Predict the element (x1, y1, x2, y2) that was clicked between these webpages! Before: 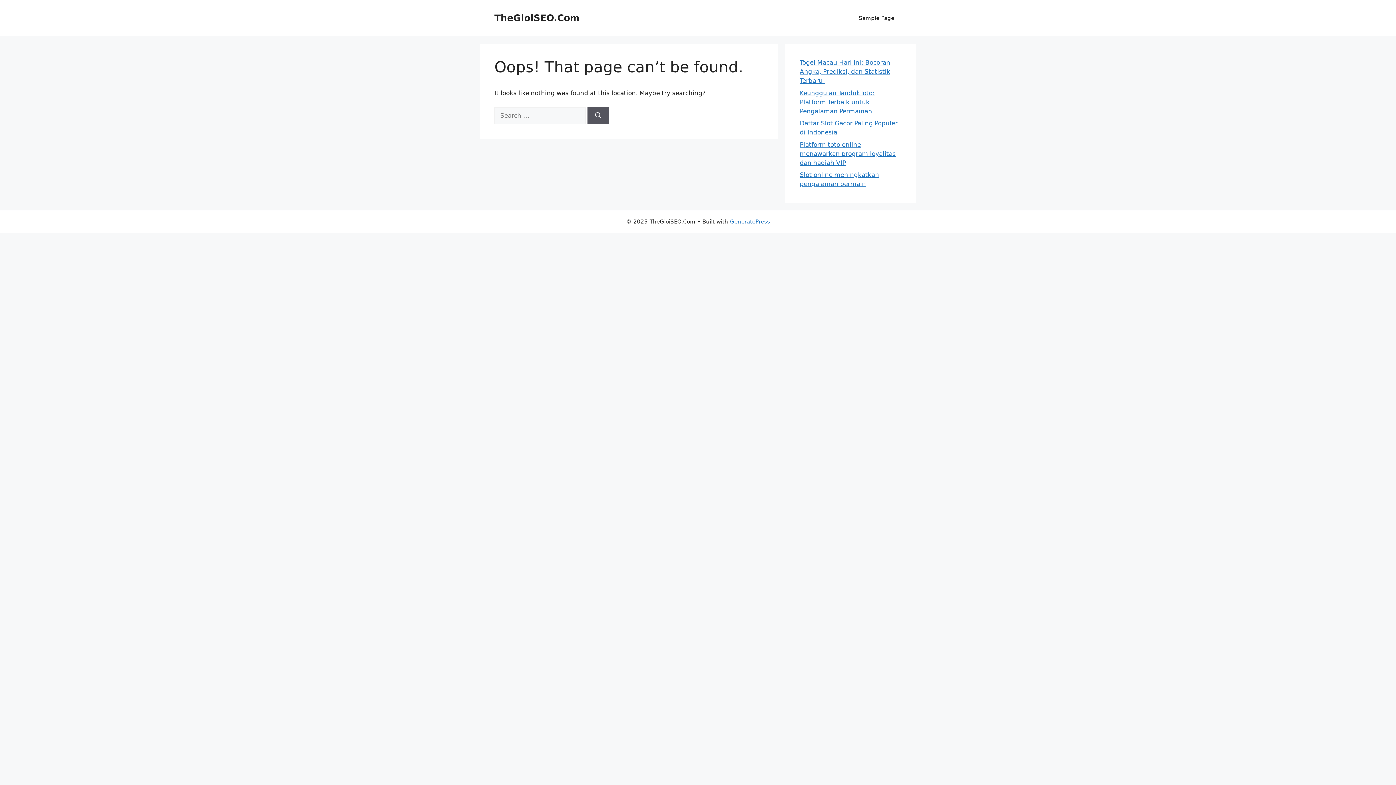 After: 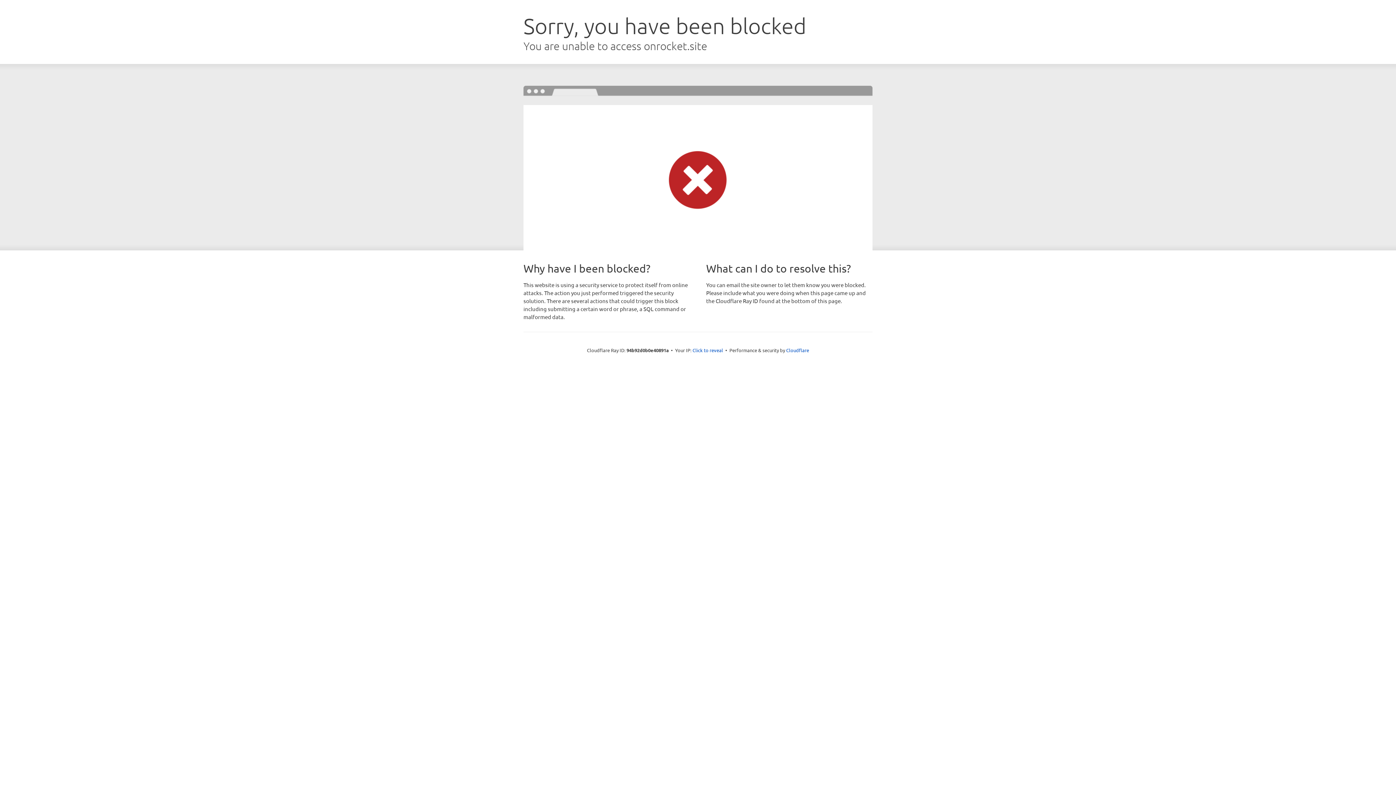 Action: label: GeneratePress bbox: (730, 218, 770, 225)